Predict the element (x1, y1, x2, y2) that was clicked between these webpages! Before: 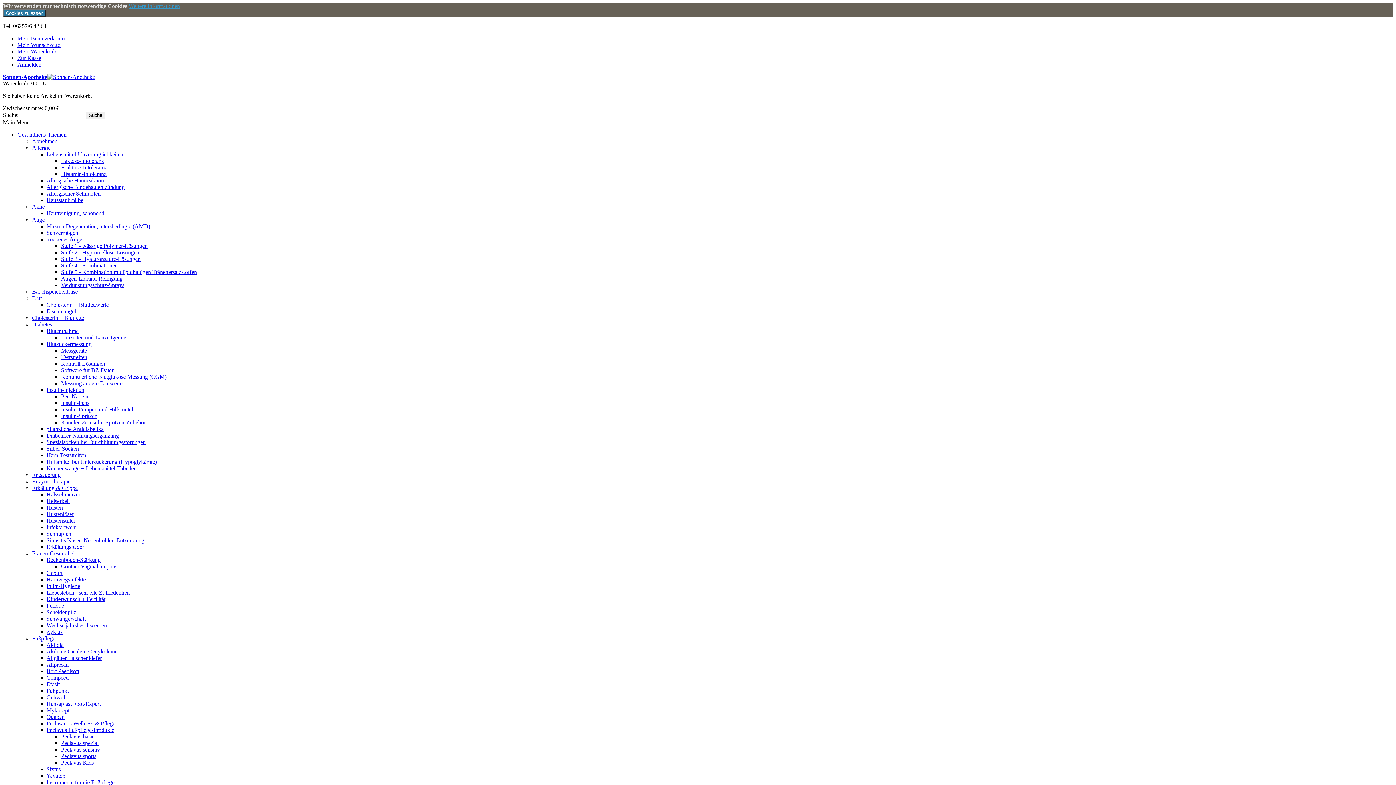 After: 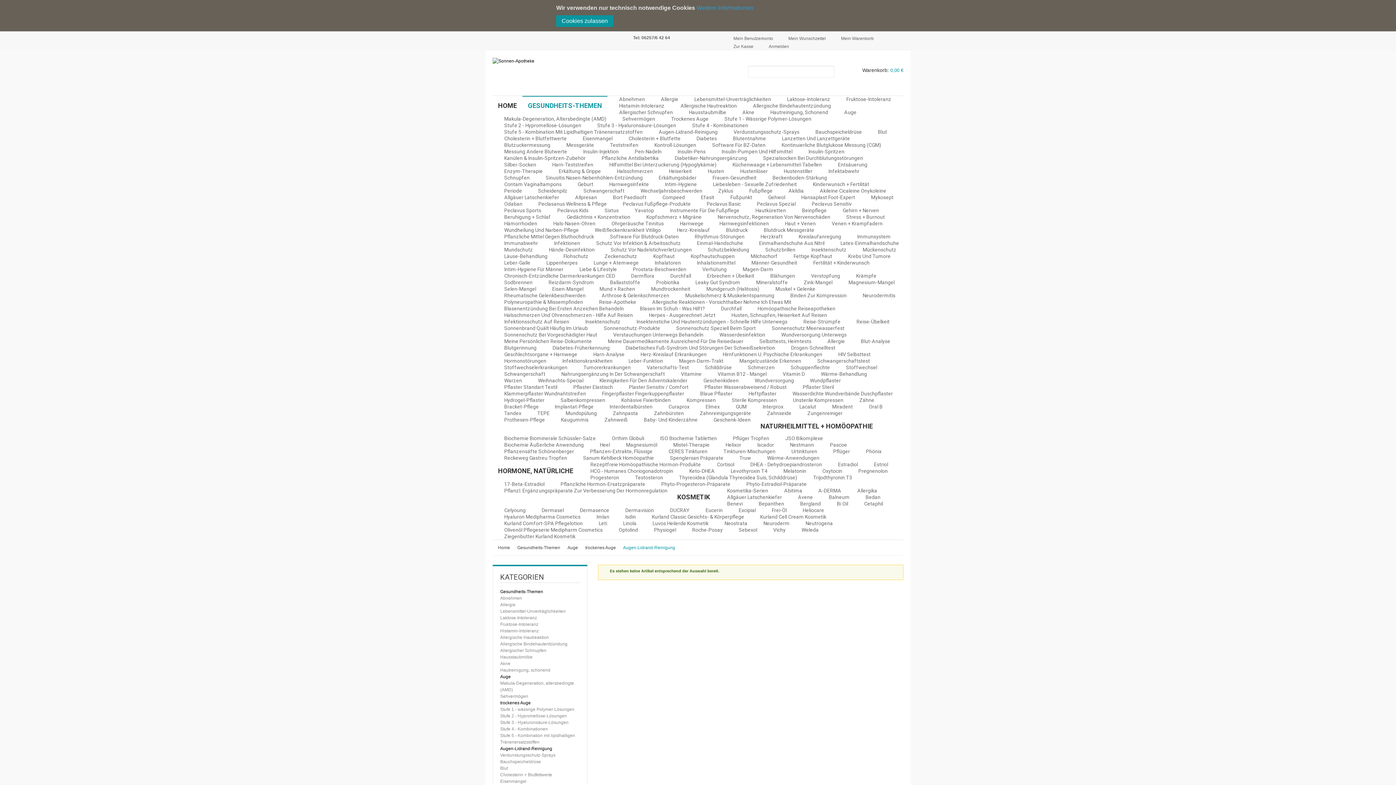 Action: bbox: (61, 275, 122, 281) label: Augen-Lidrand-Reinigung